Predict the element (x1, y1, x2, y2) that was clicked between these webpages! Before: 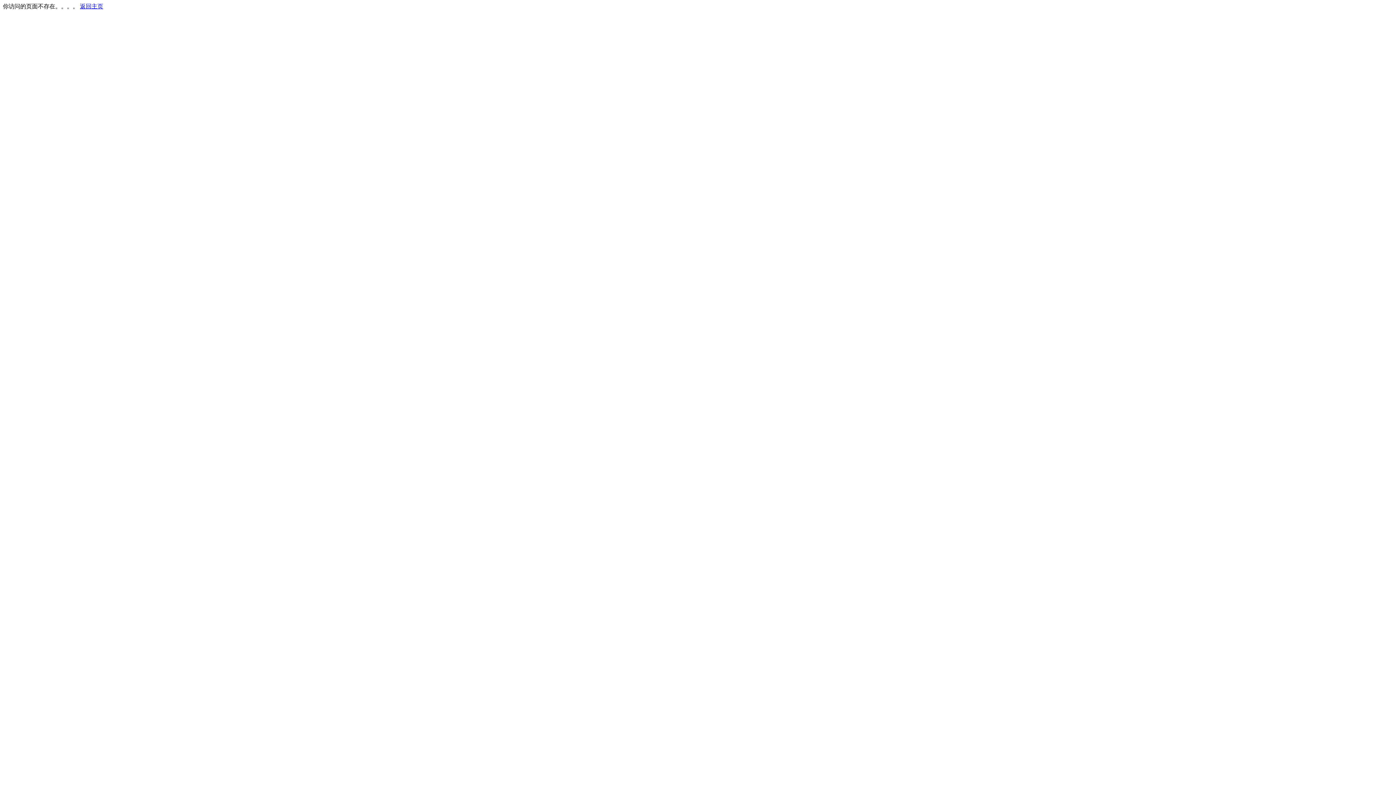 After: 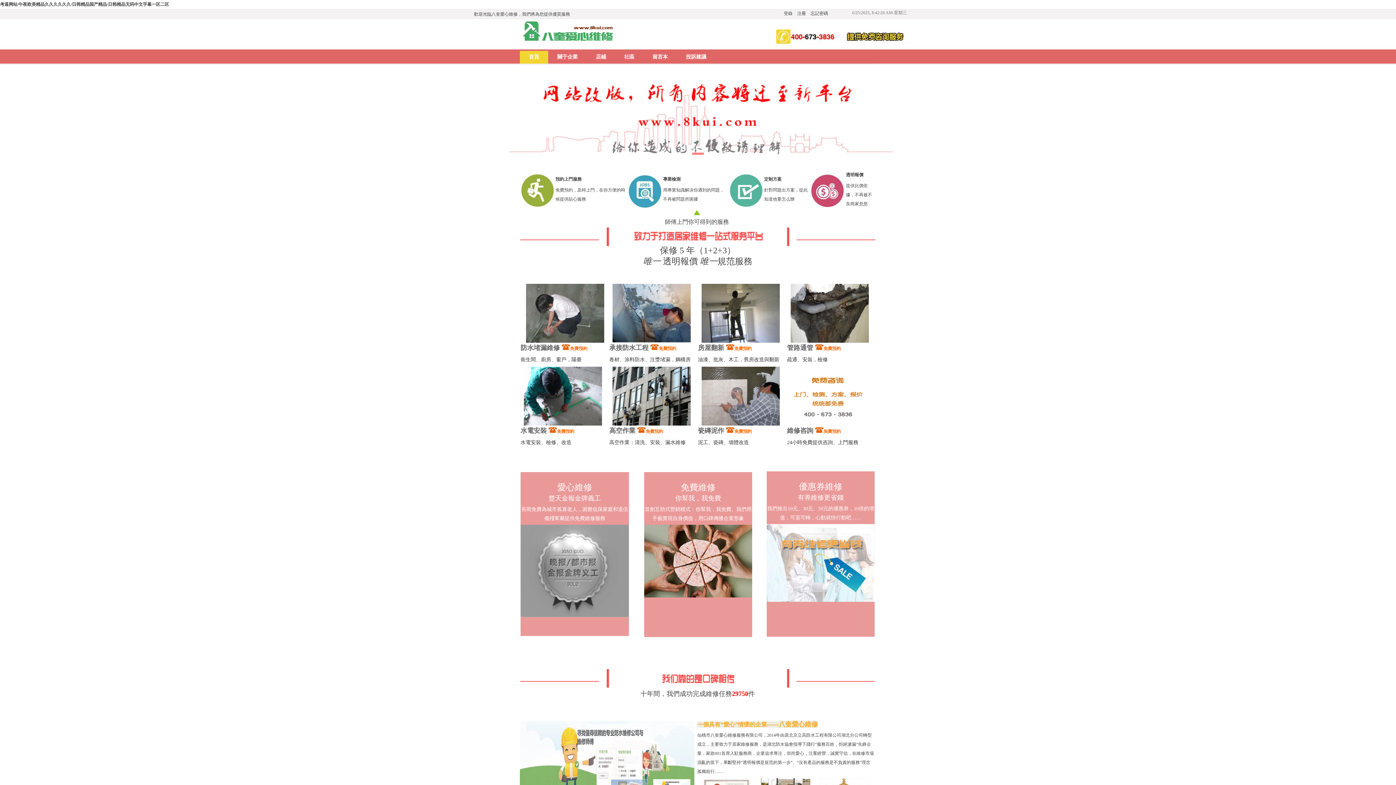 Action: label: 返回主页 bbox: (80, 3, 103, 9)